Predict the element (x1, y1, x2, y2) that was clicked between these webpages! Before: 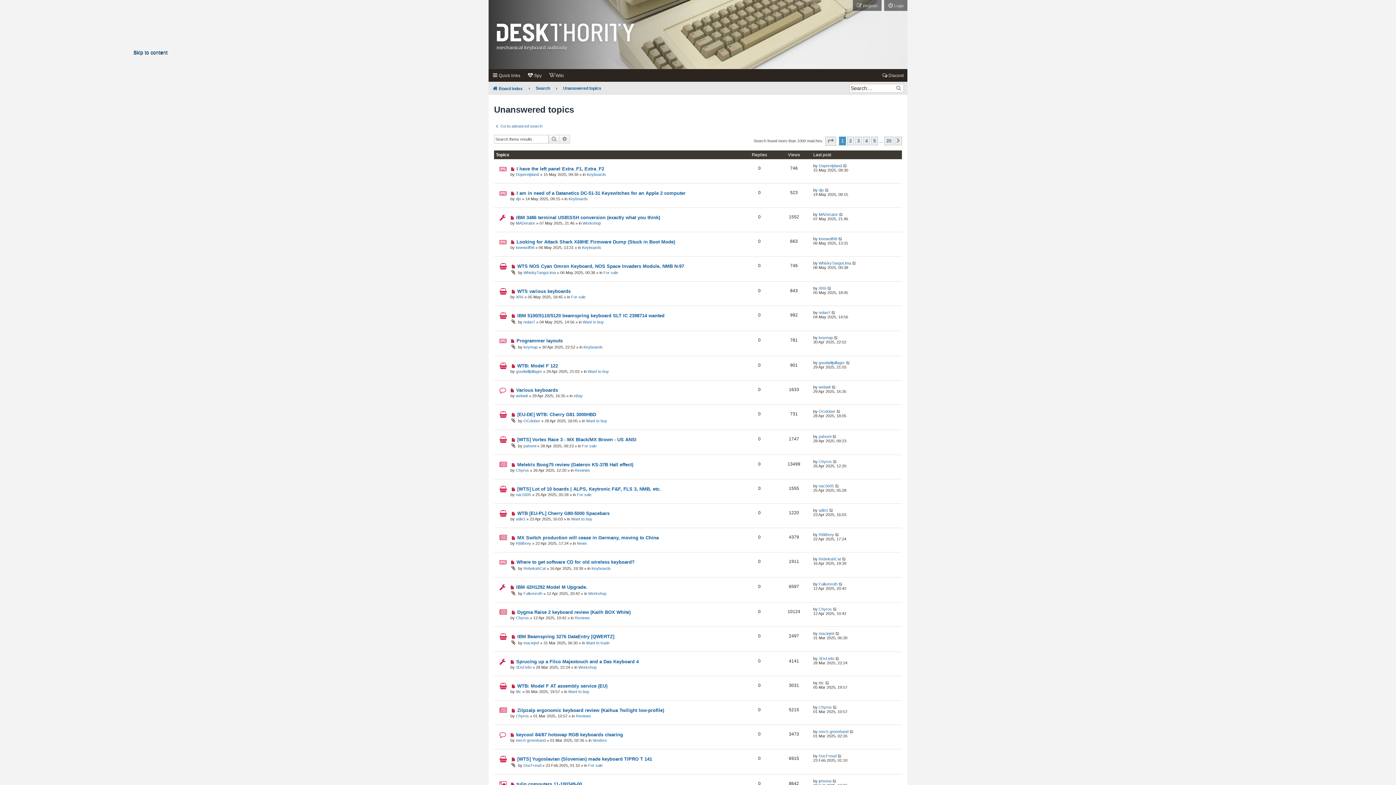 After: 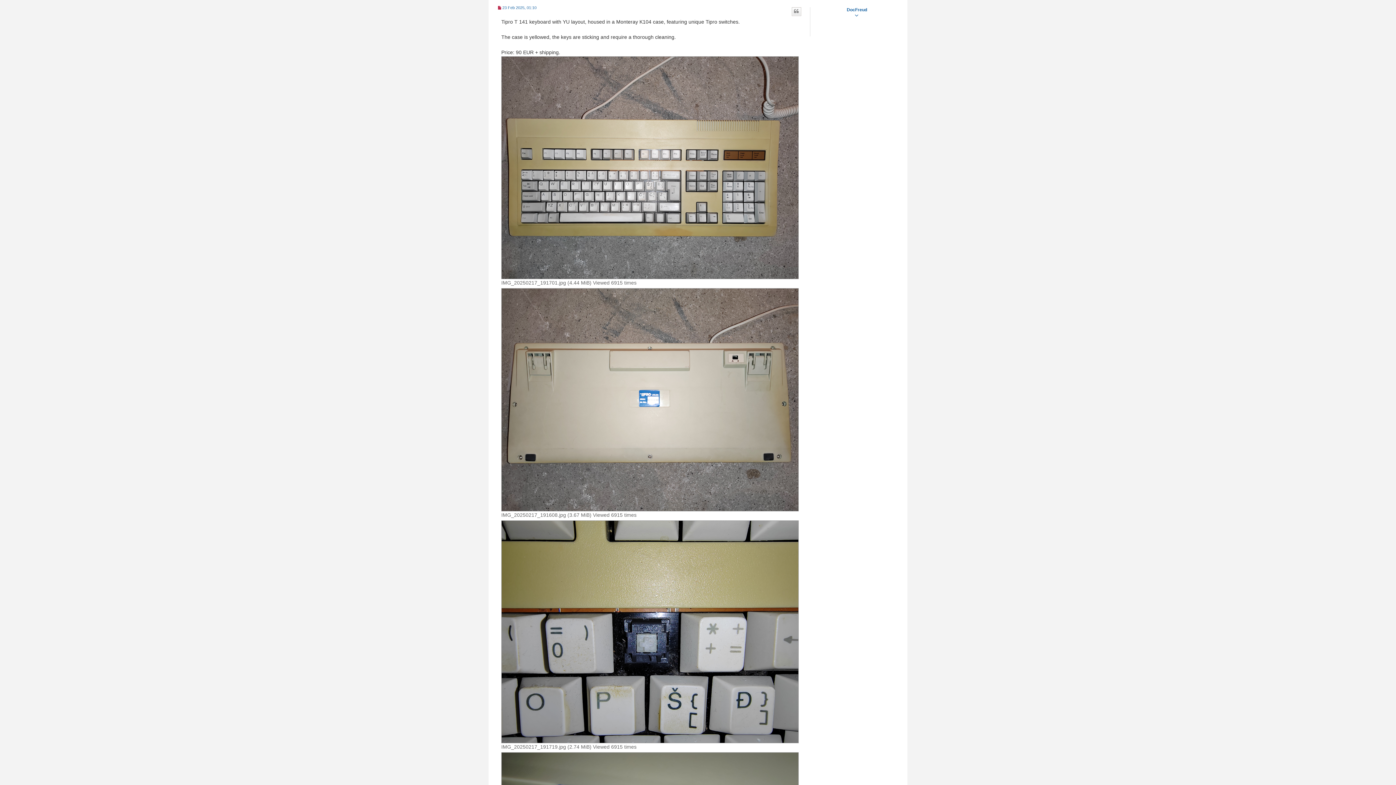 Action: bbox: (496, 756, 511, 762)